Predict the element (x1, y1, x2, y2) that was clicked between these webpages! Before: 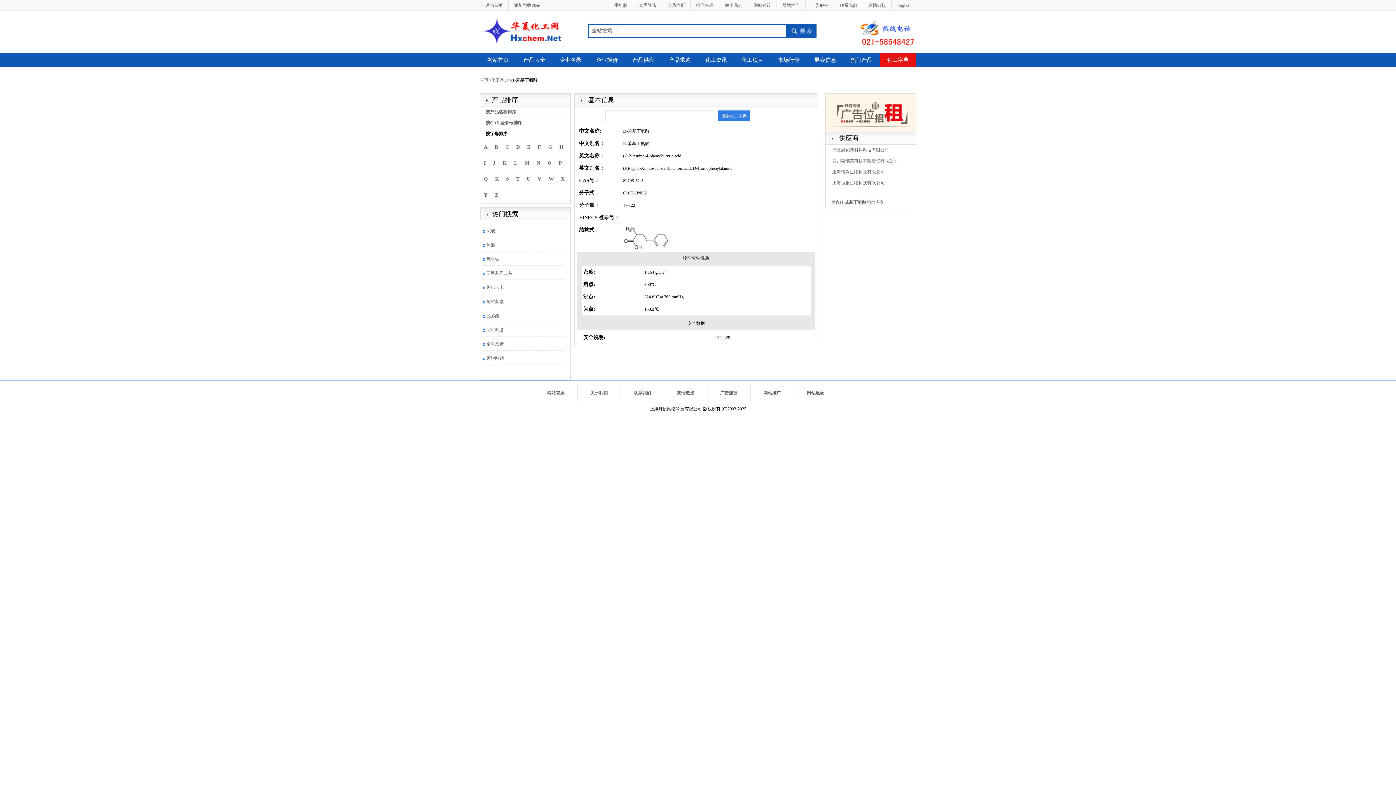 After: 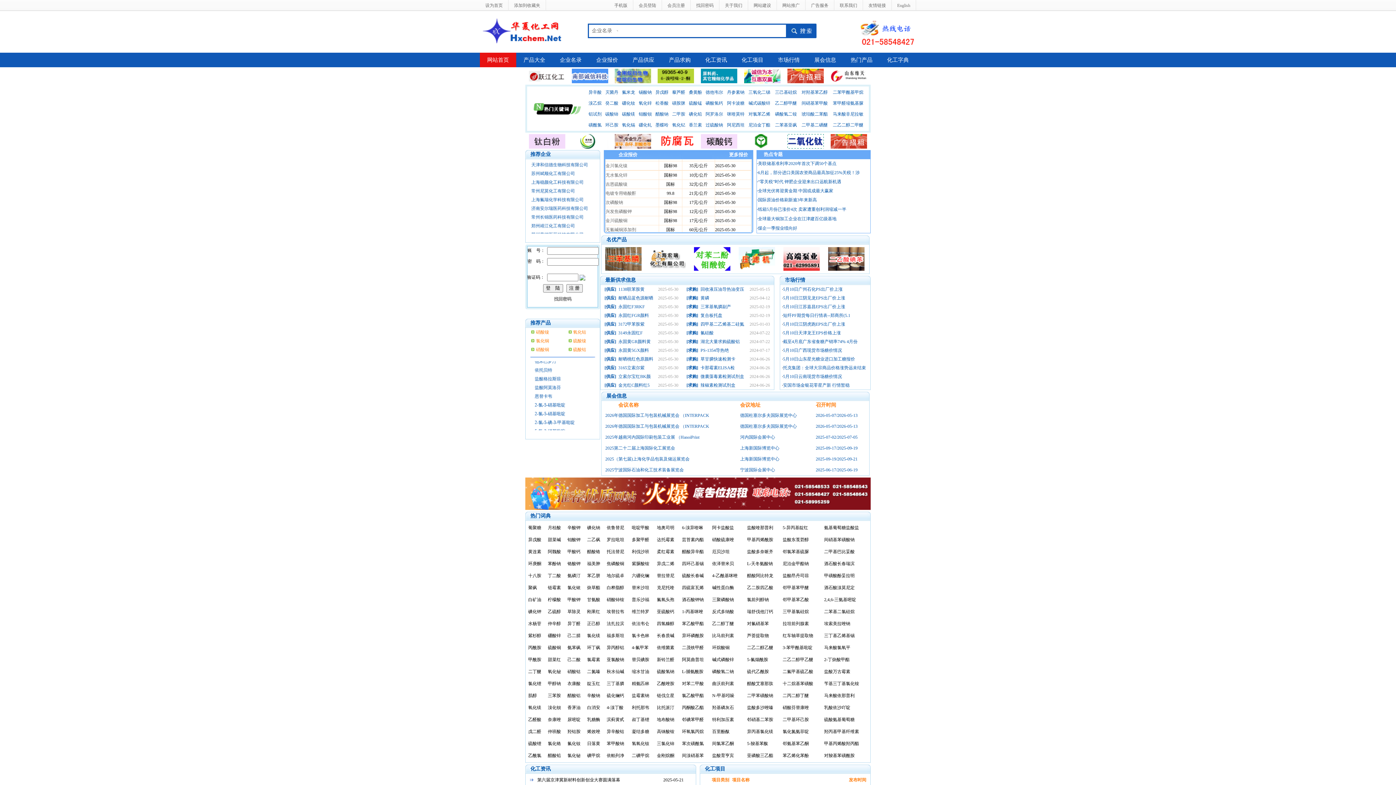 Action: bbox: (480, 27, 569, 32)